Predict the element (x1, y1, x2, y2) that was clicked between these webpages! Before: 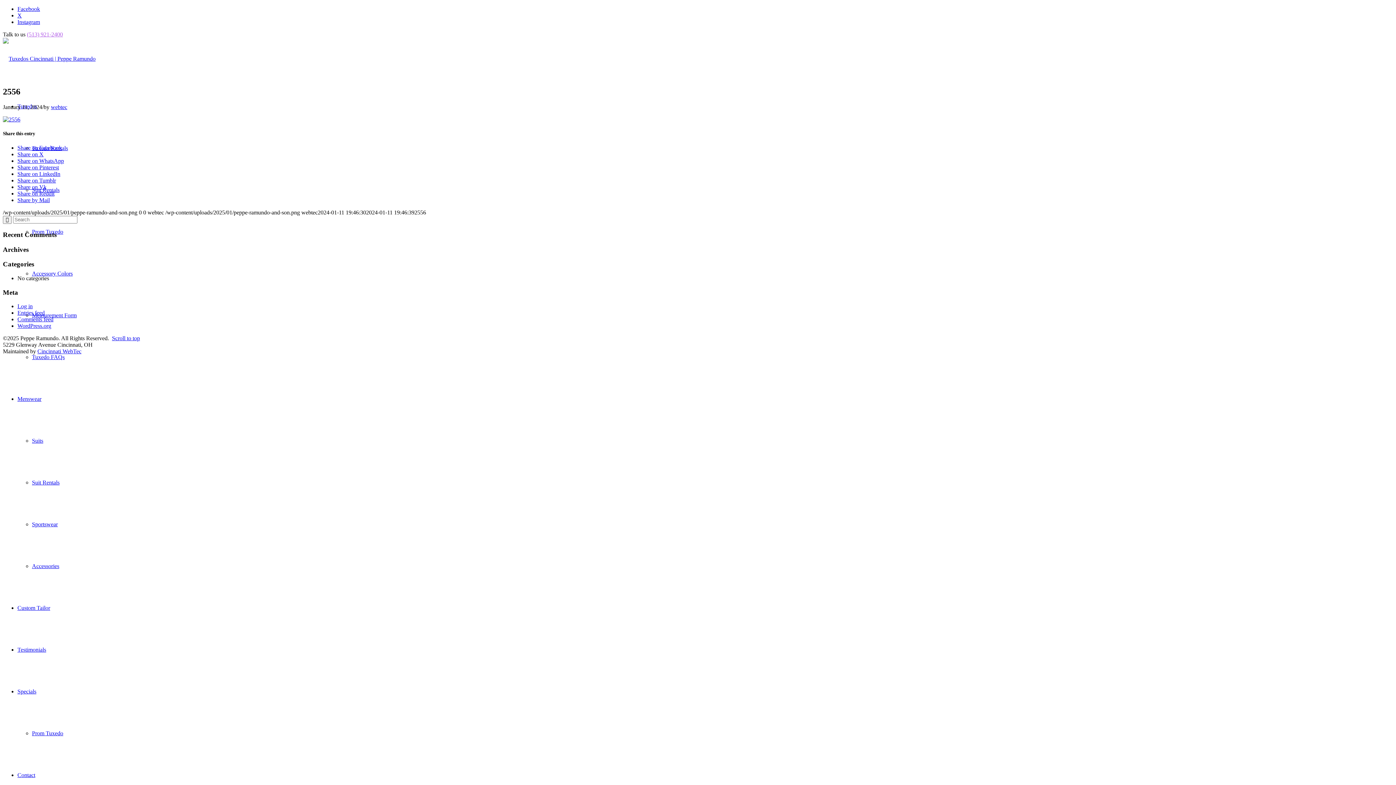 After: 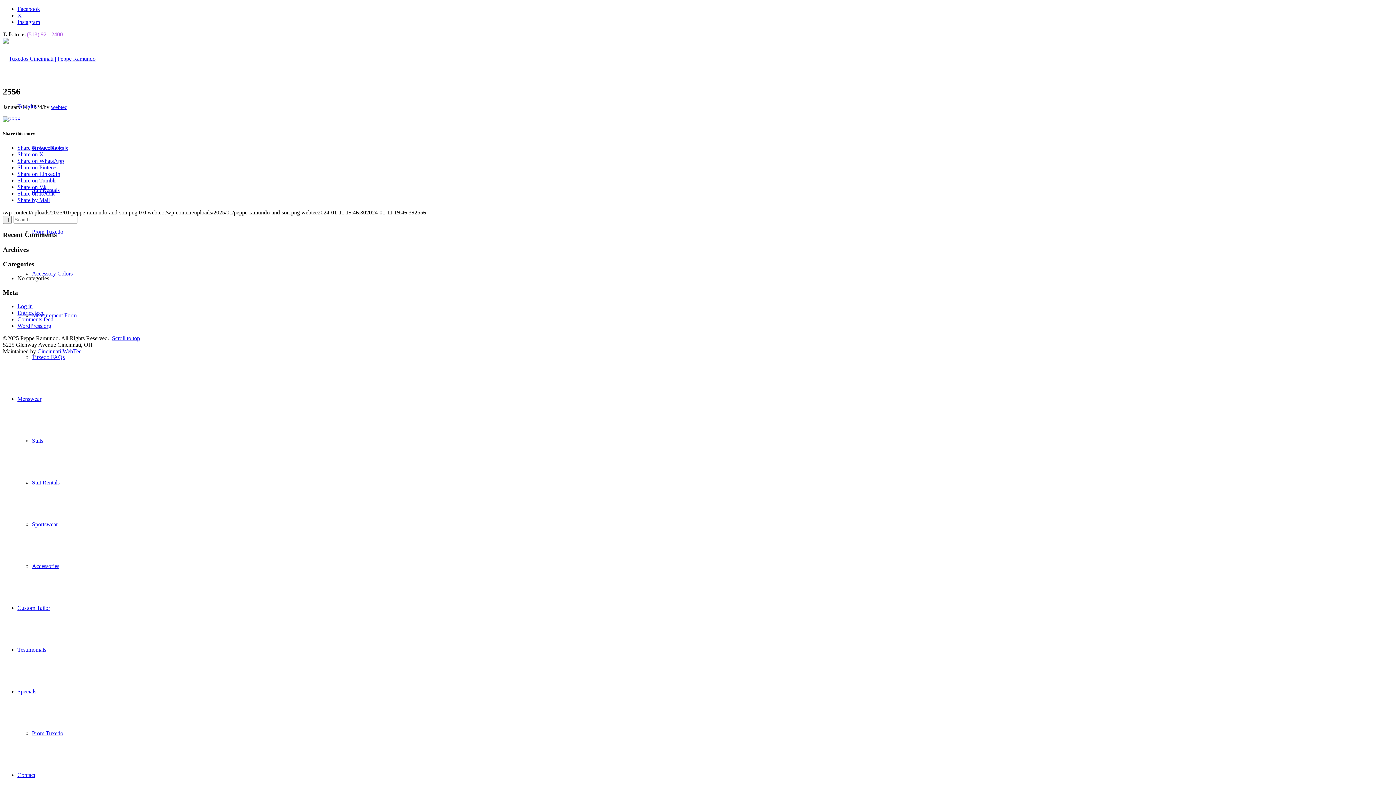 Action: bbox: (17, 144, 61, 150) label: Share on Facebook